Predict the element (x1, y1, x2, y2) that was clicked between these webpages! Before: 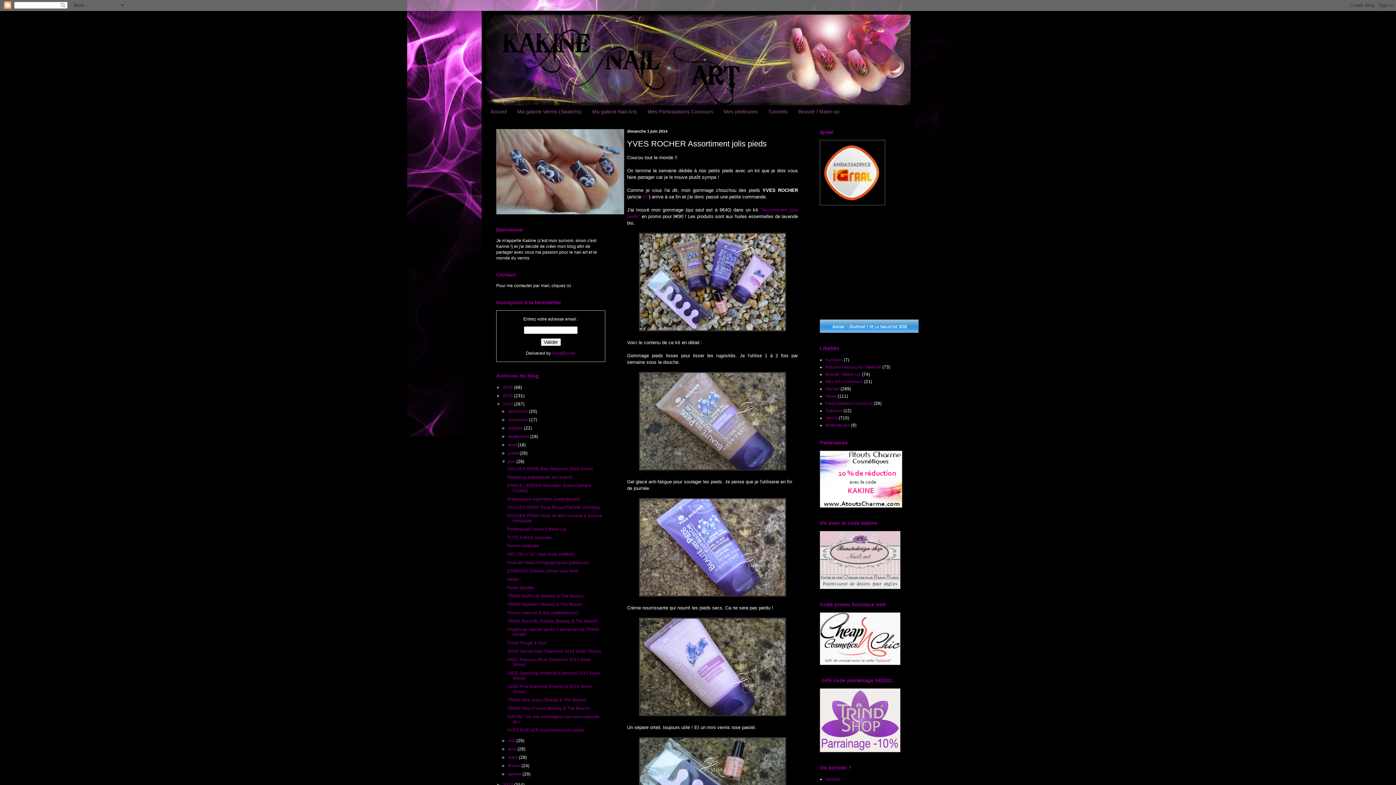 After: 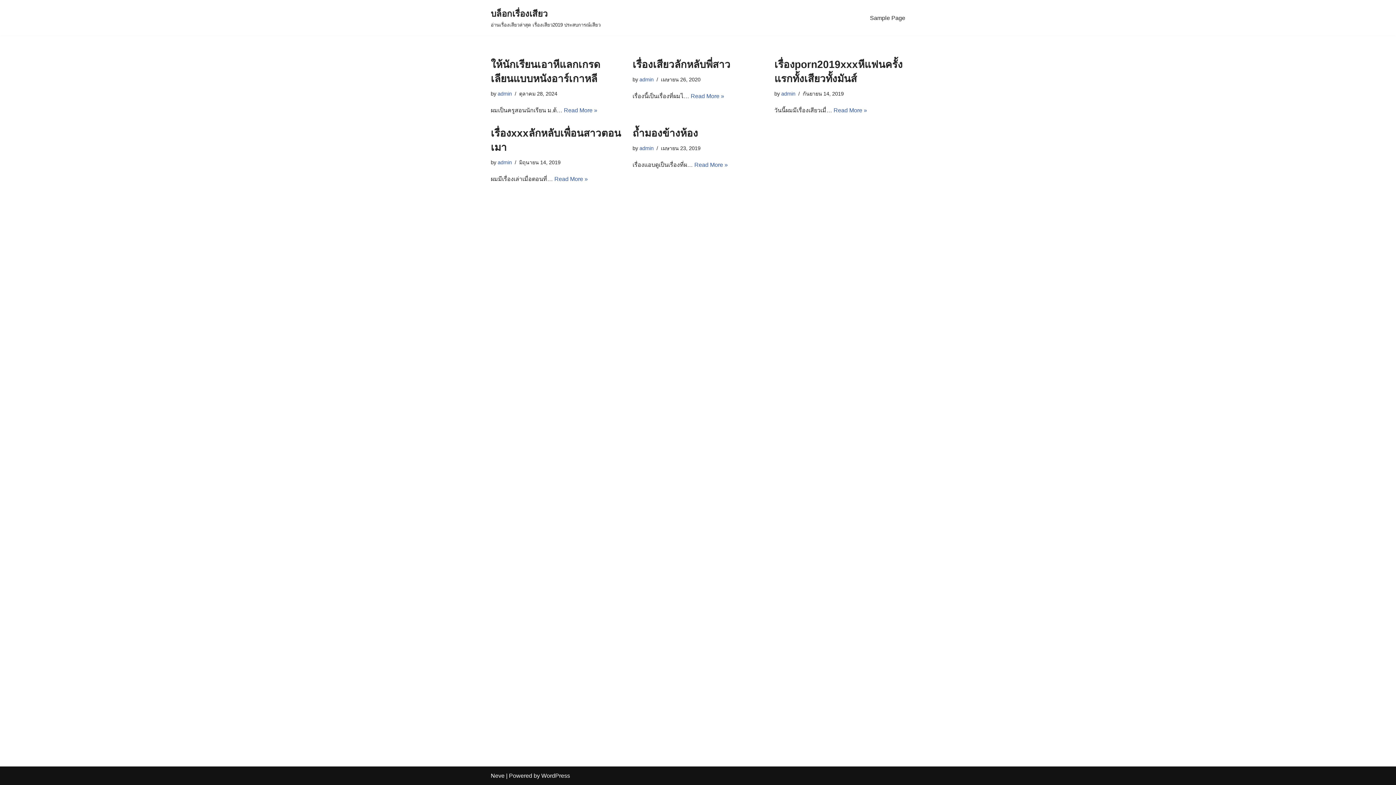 Action: bbox: (820, 585, 900, 590)